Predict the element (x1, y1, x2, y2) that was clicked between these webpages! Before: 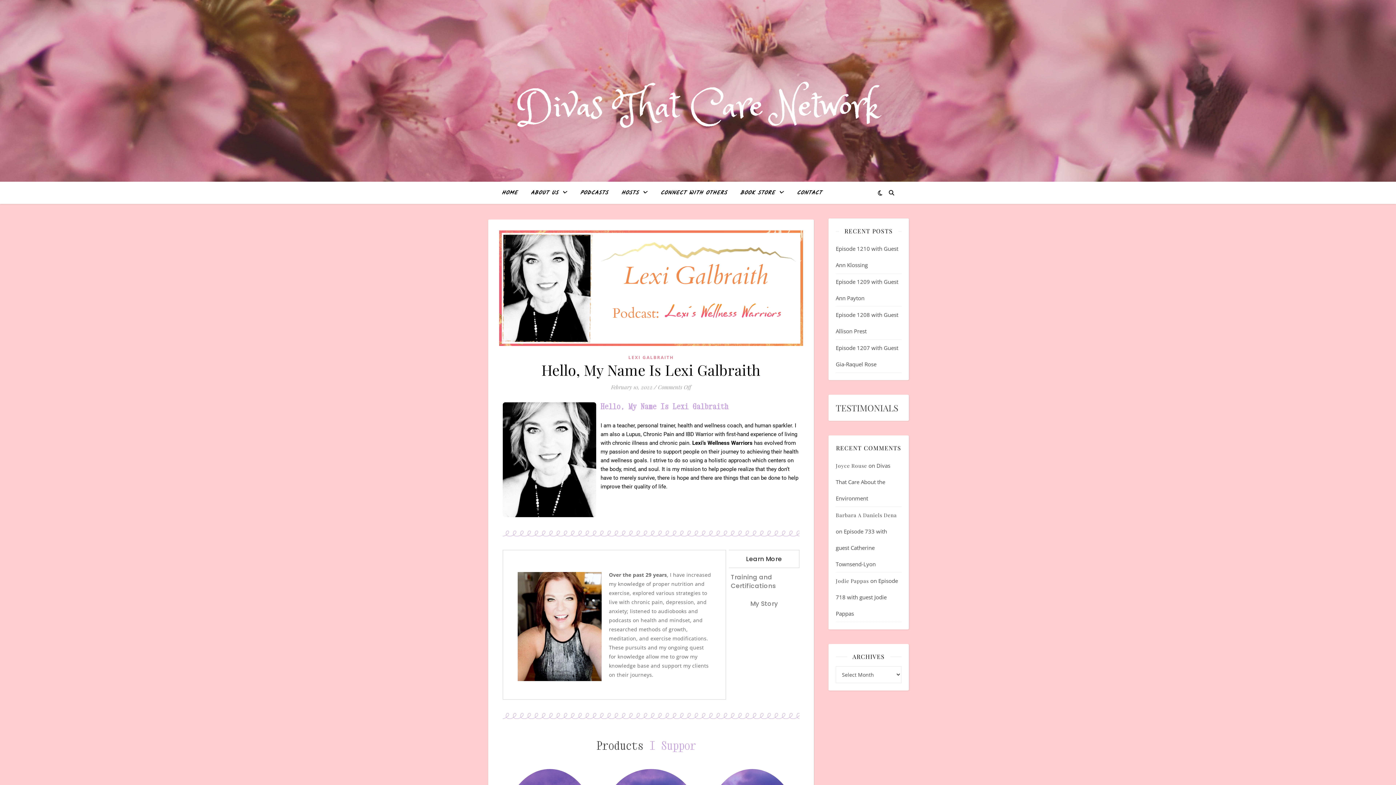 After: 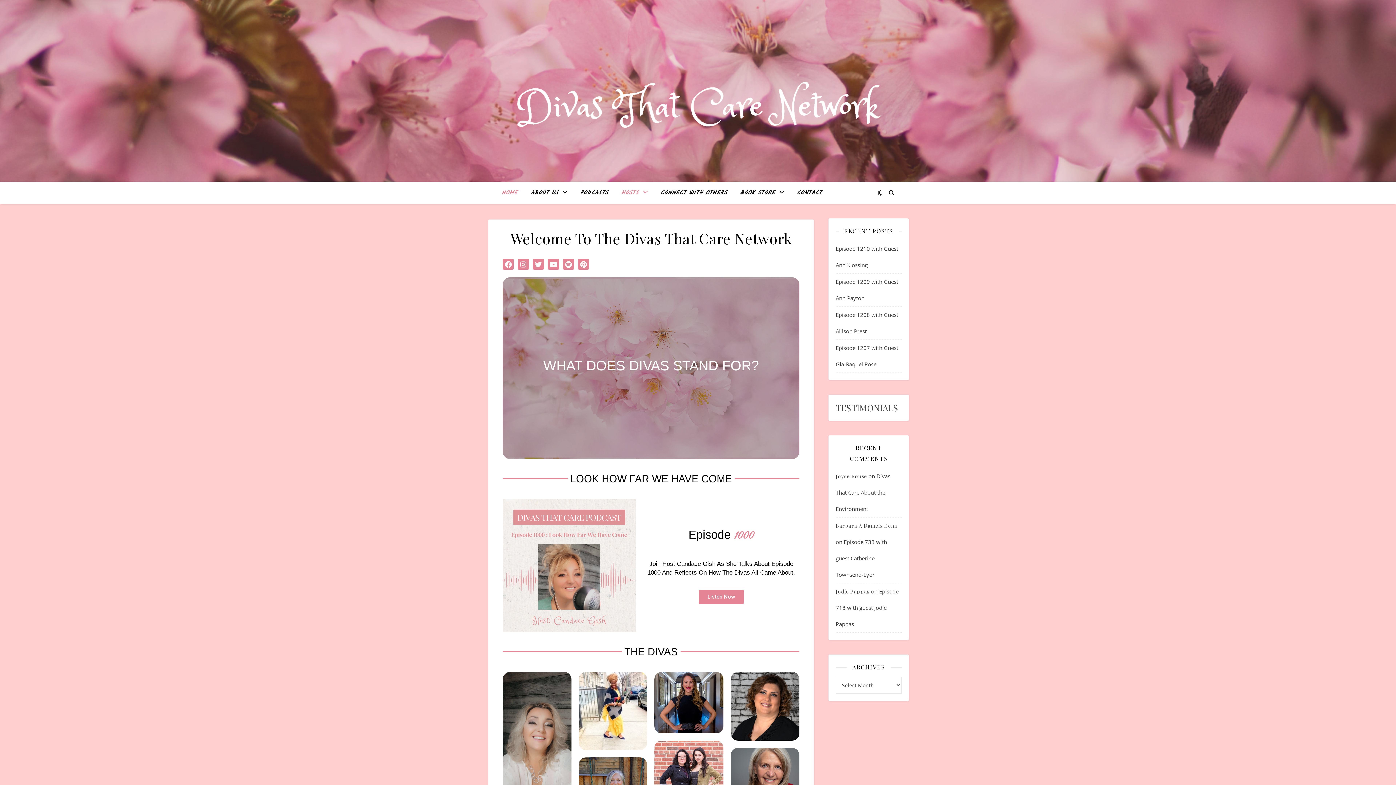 Action: bbox: (507, 0, 889, 215)